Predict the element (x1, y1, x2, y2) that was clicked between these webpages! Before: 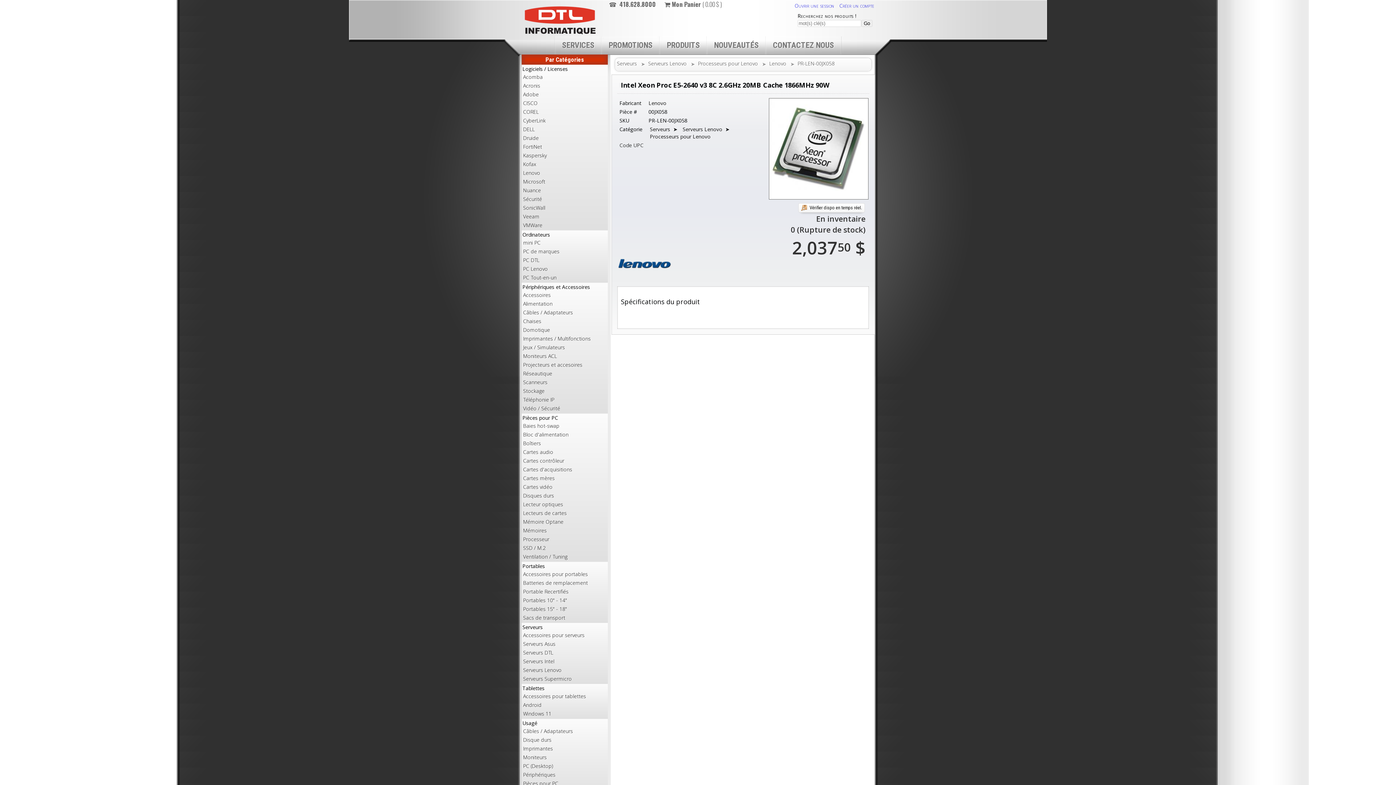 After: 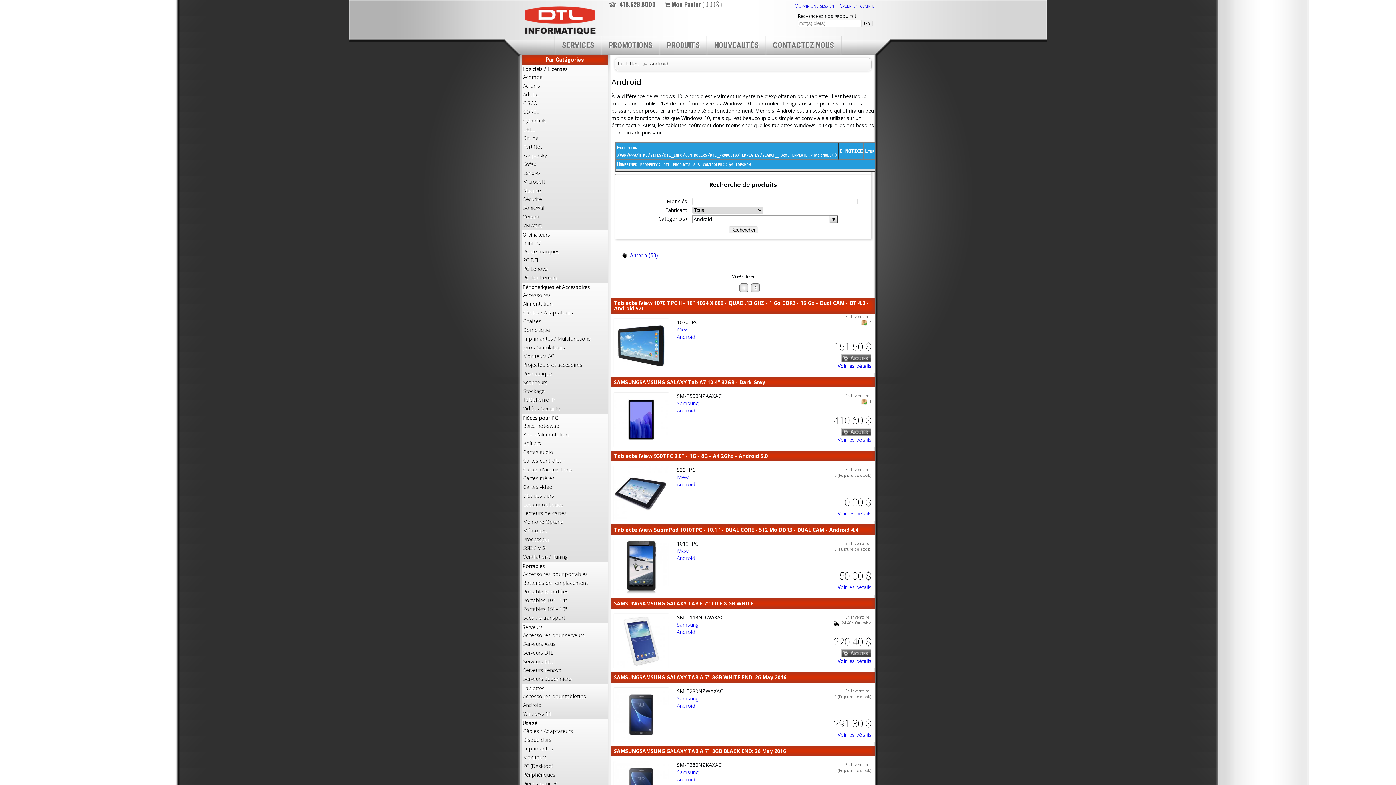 Action: bbox: (522, 701, 607, 709) label: Android